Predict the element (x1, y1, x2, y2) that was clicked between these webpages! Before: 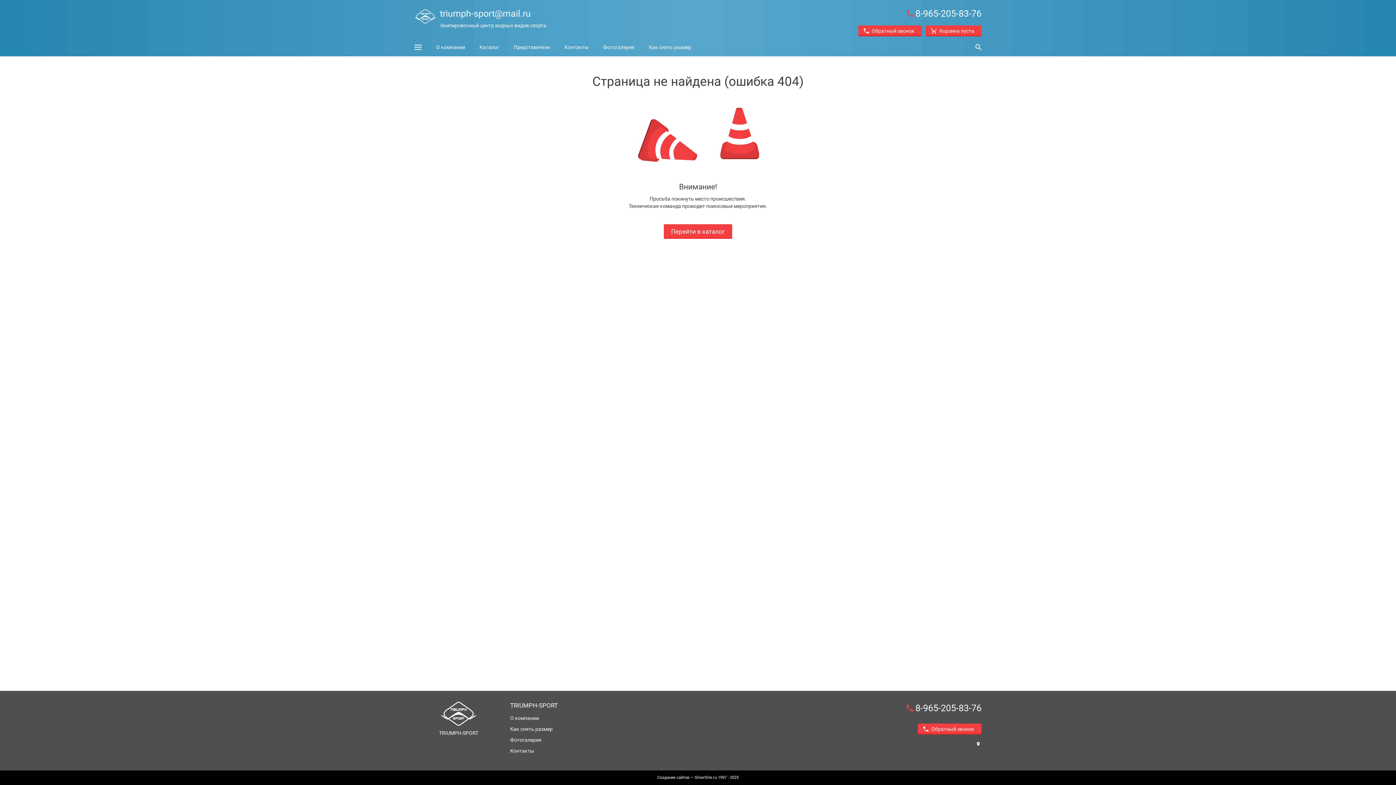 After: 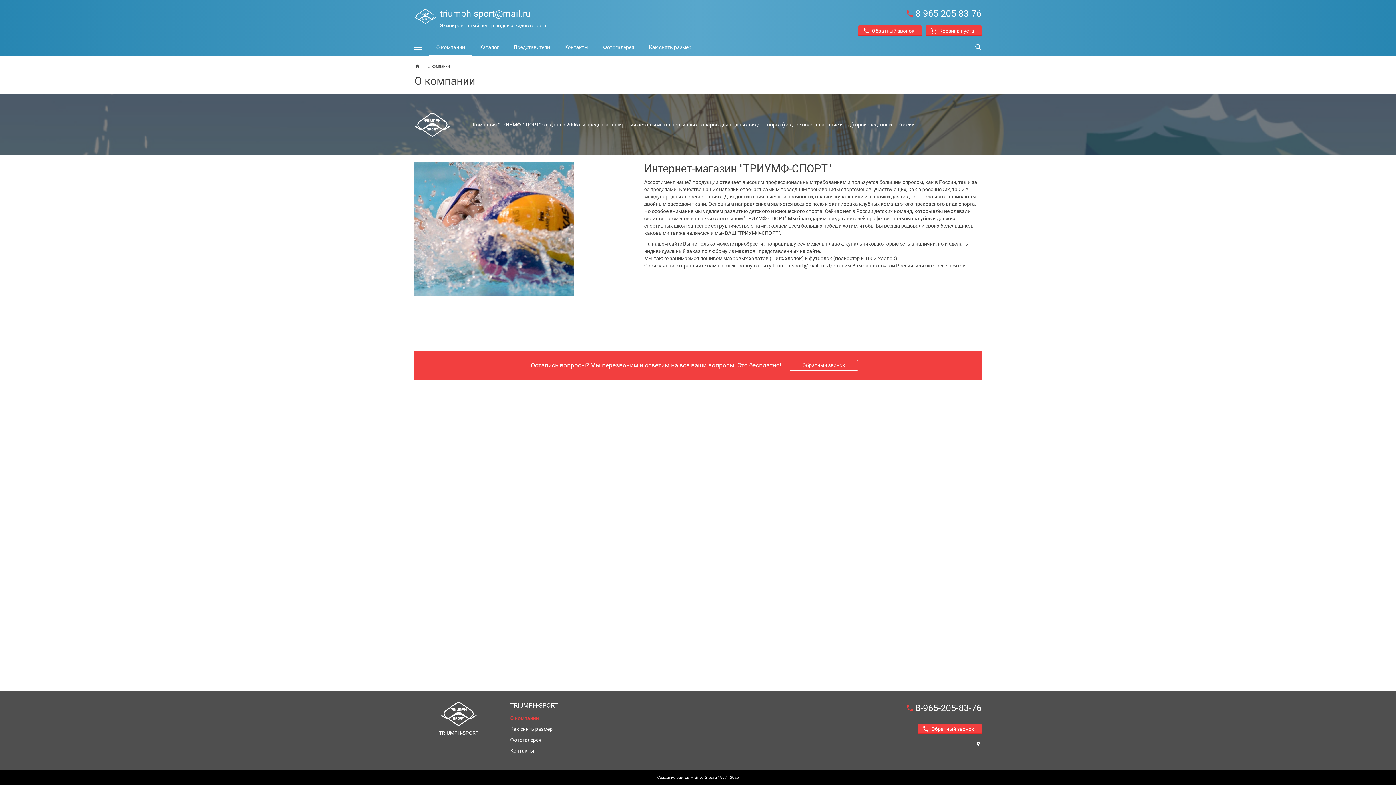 Action: bbox: (510, 713, 539, 724) label: О компании